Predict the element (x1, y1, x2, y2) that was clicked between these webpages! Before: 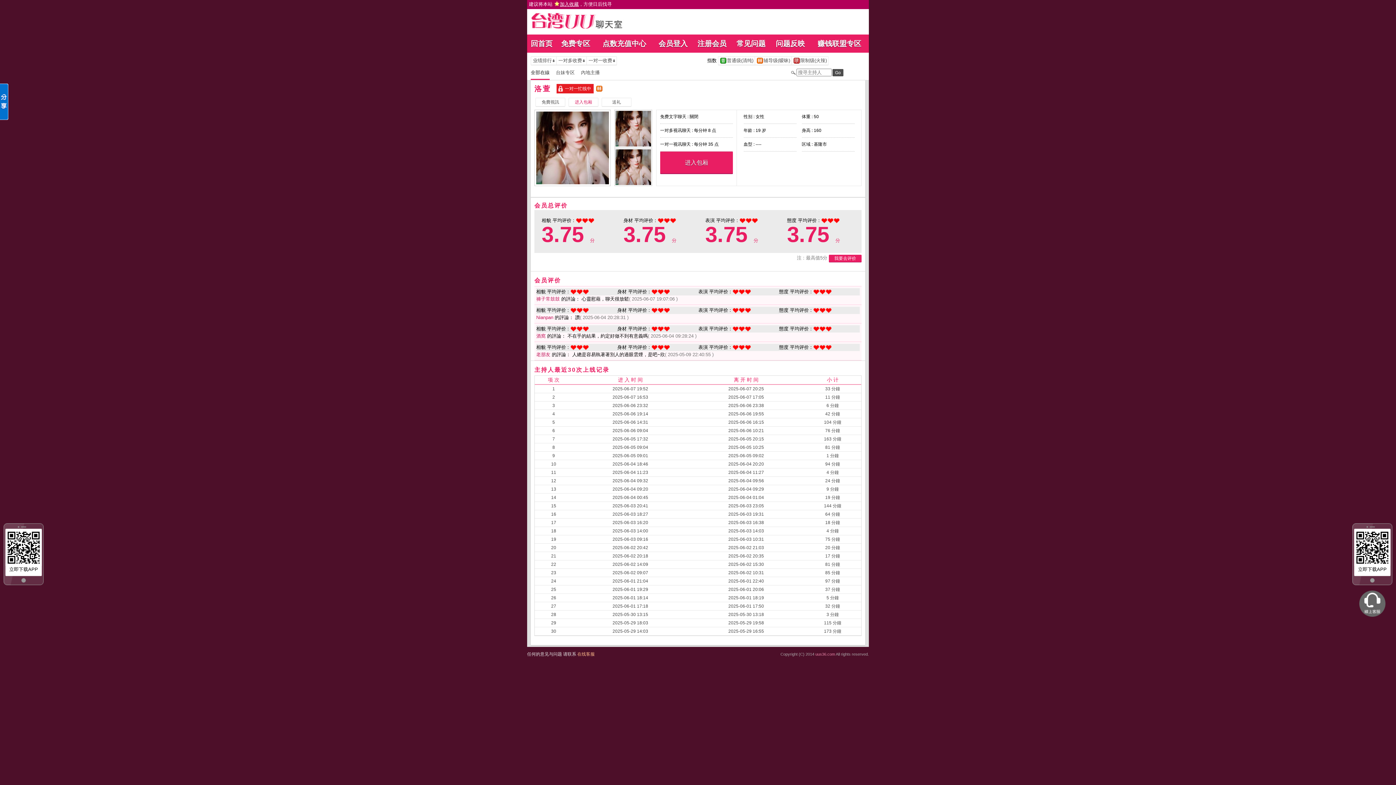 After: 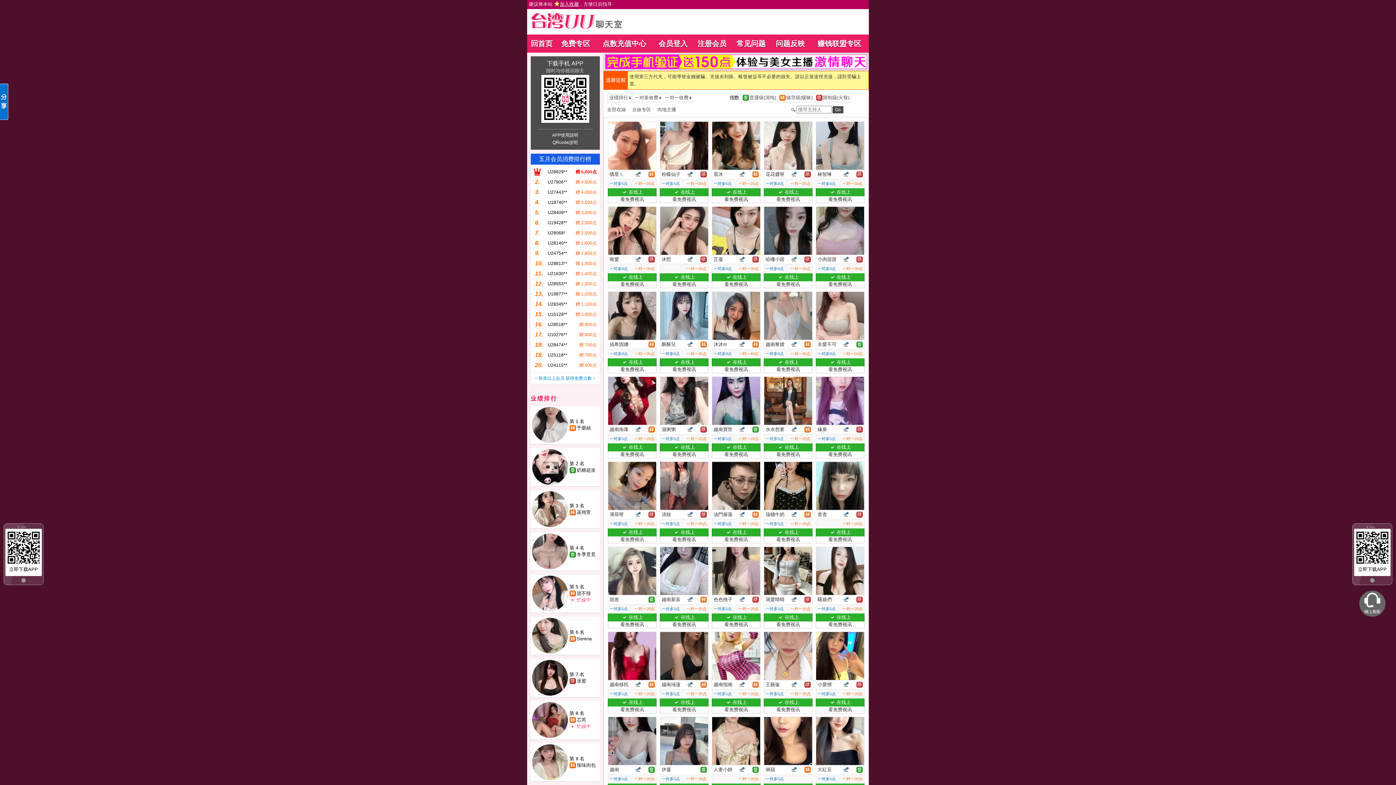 Action: bbox: (561, 39, 590, 47) label: 免费专区